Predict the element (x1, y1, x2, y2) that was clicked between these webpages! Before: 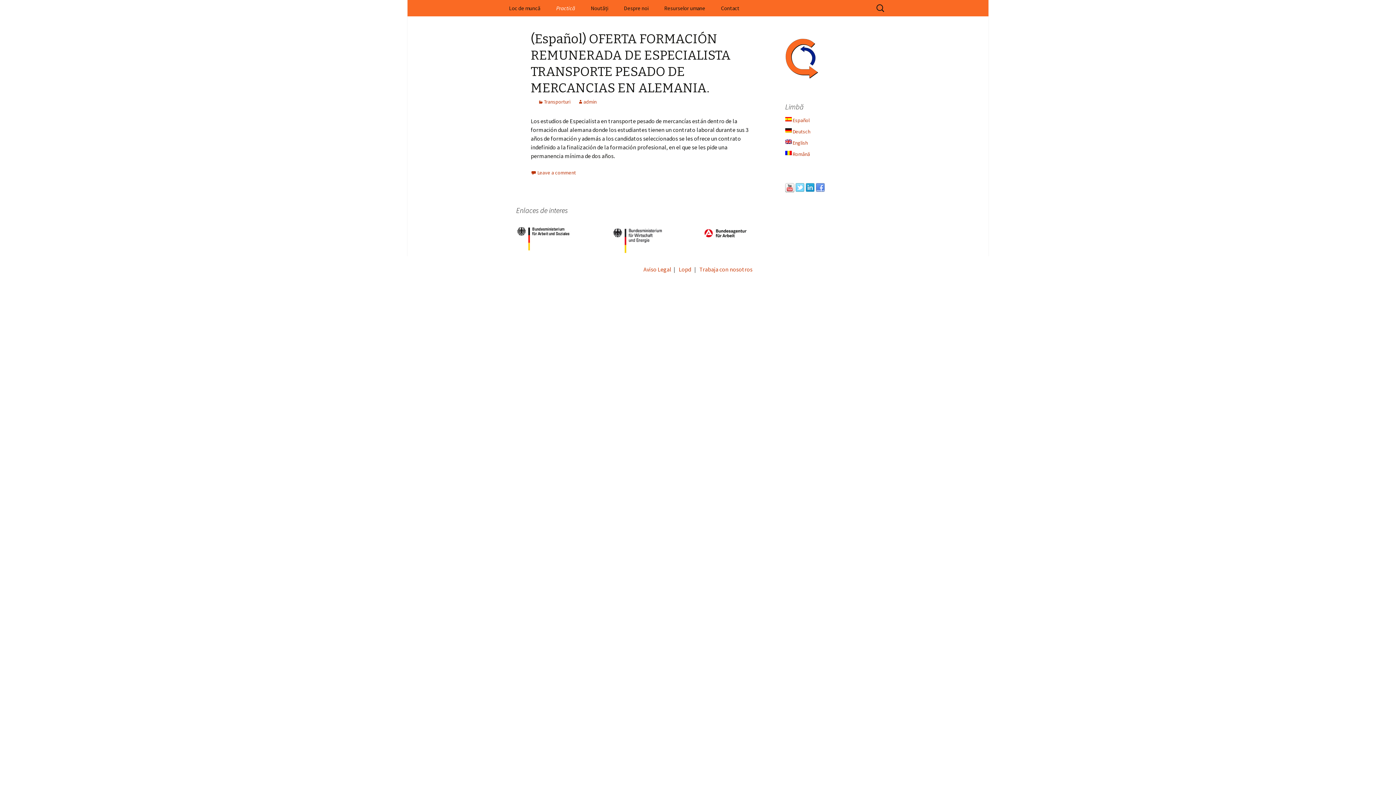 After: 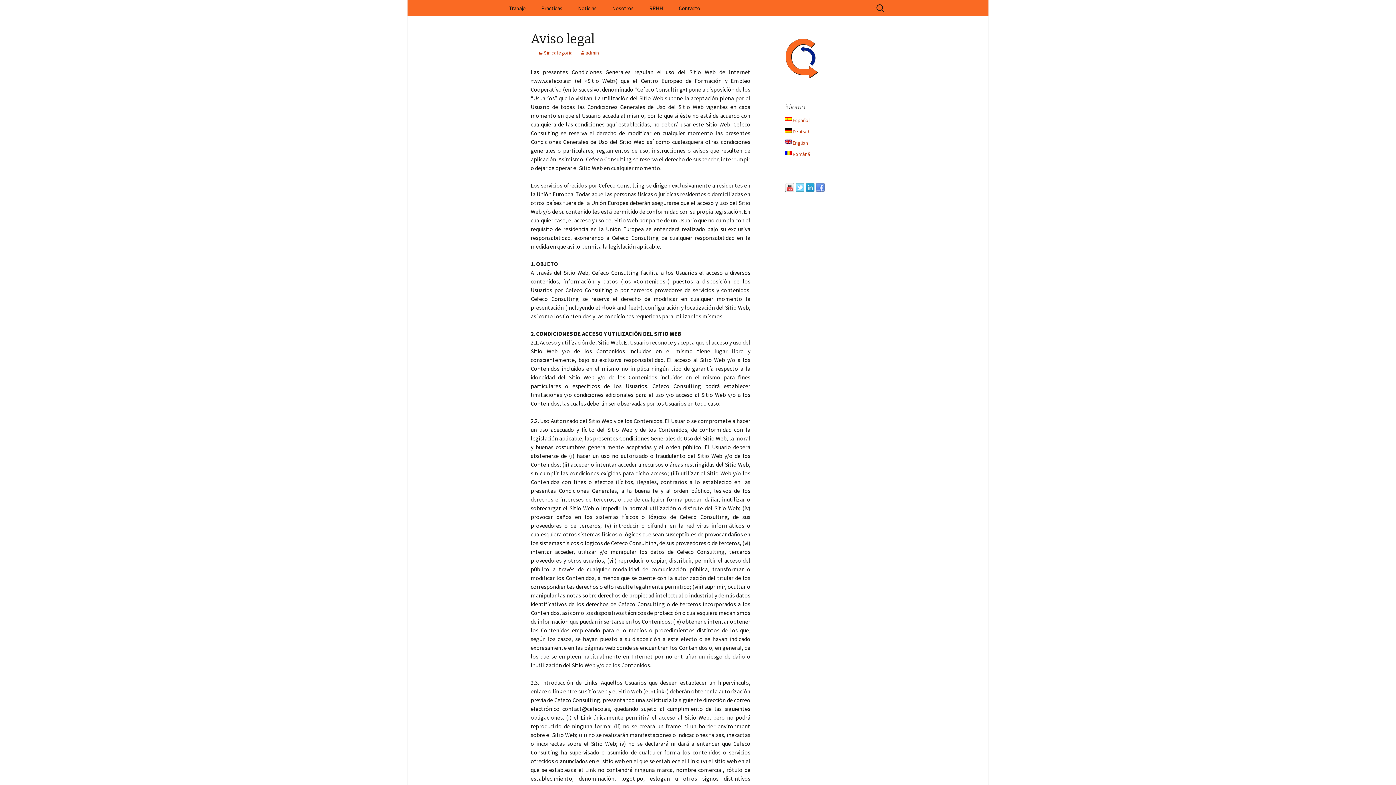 Action: label: Aviso Legal bbox: (643, 265, 671, 273)